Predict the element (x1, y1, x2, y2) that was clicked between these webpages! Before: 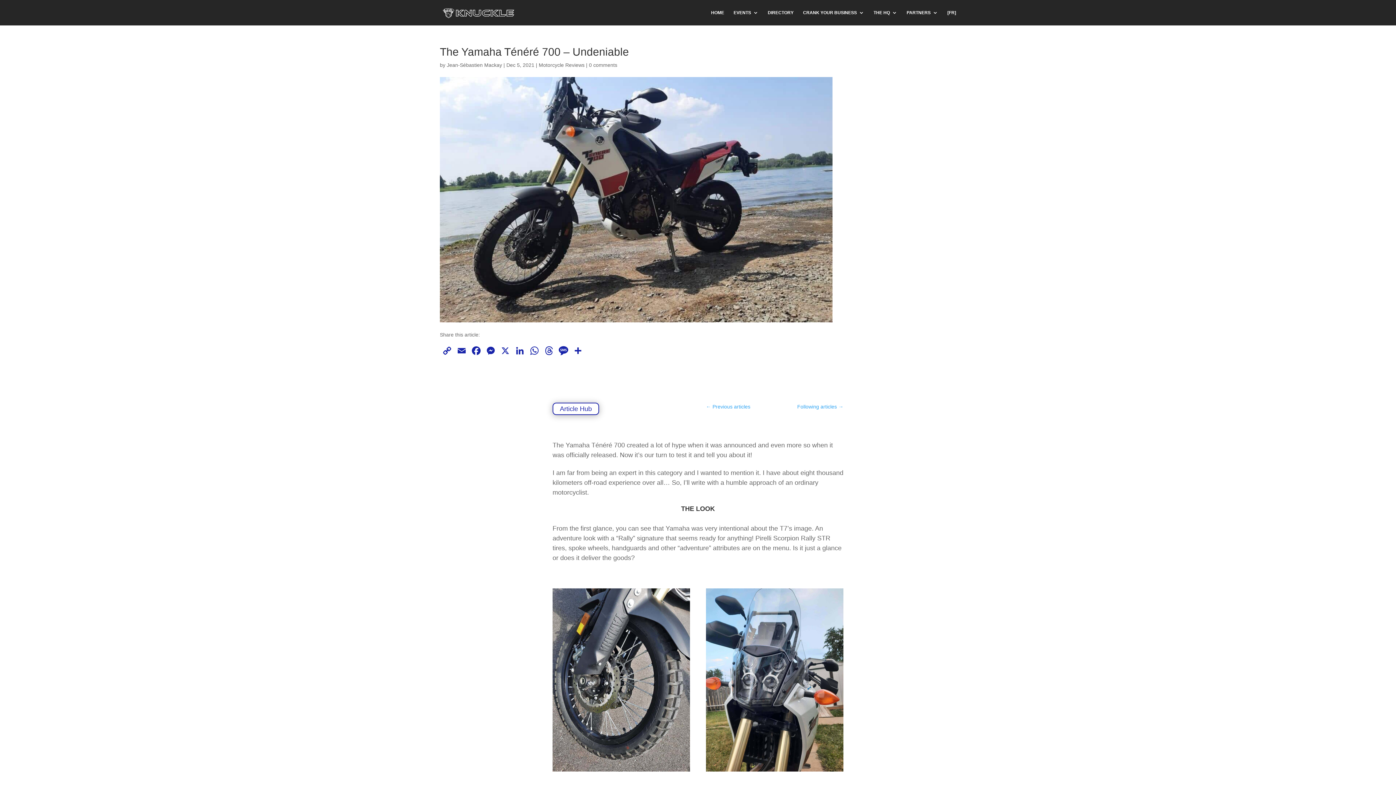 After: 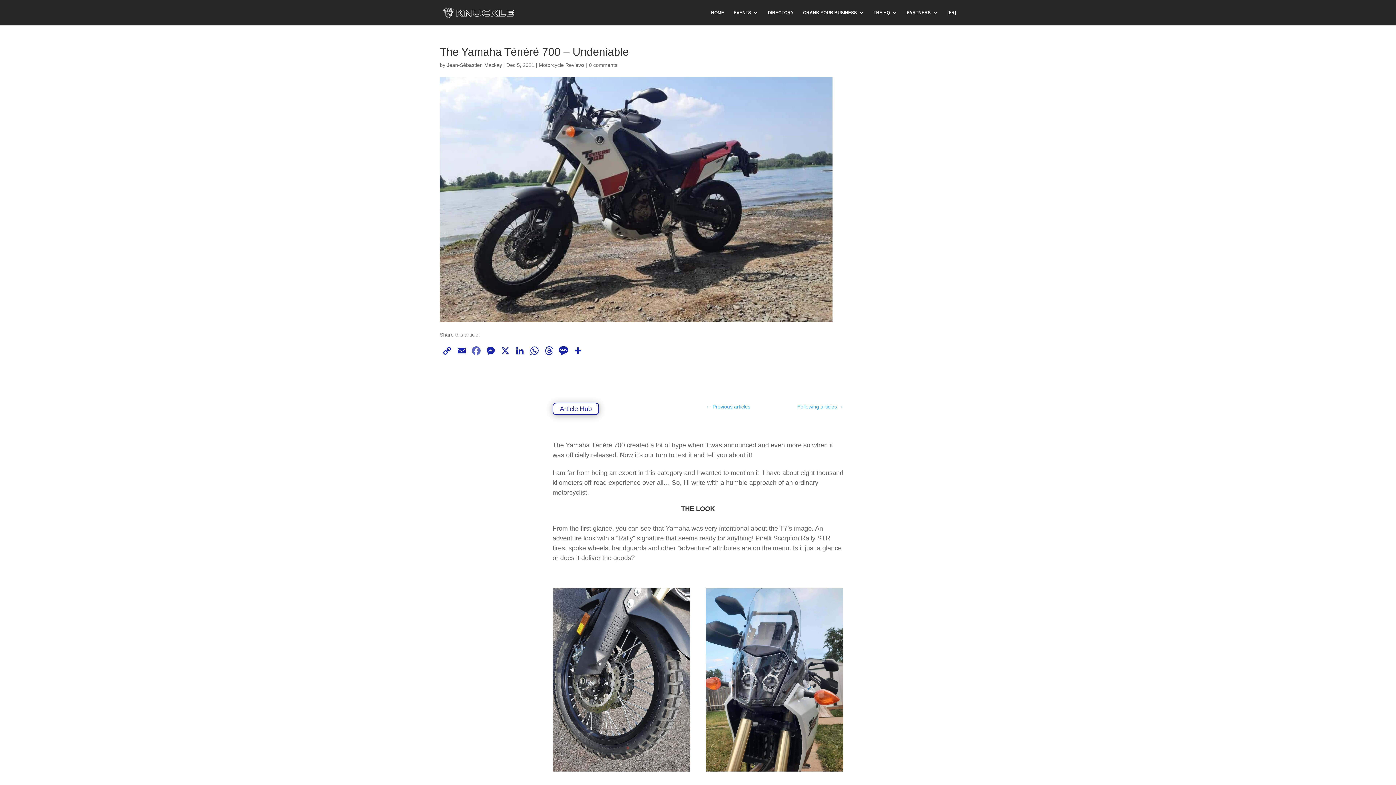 Action: bbox: (469, 345, 483, 358) label: Facebook